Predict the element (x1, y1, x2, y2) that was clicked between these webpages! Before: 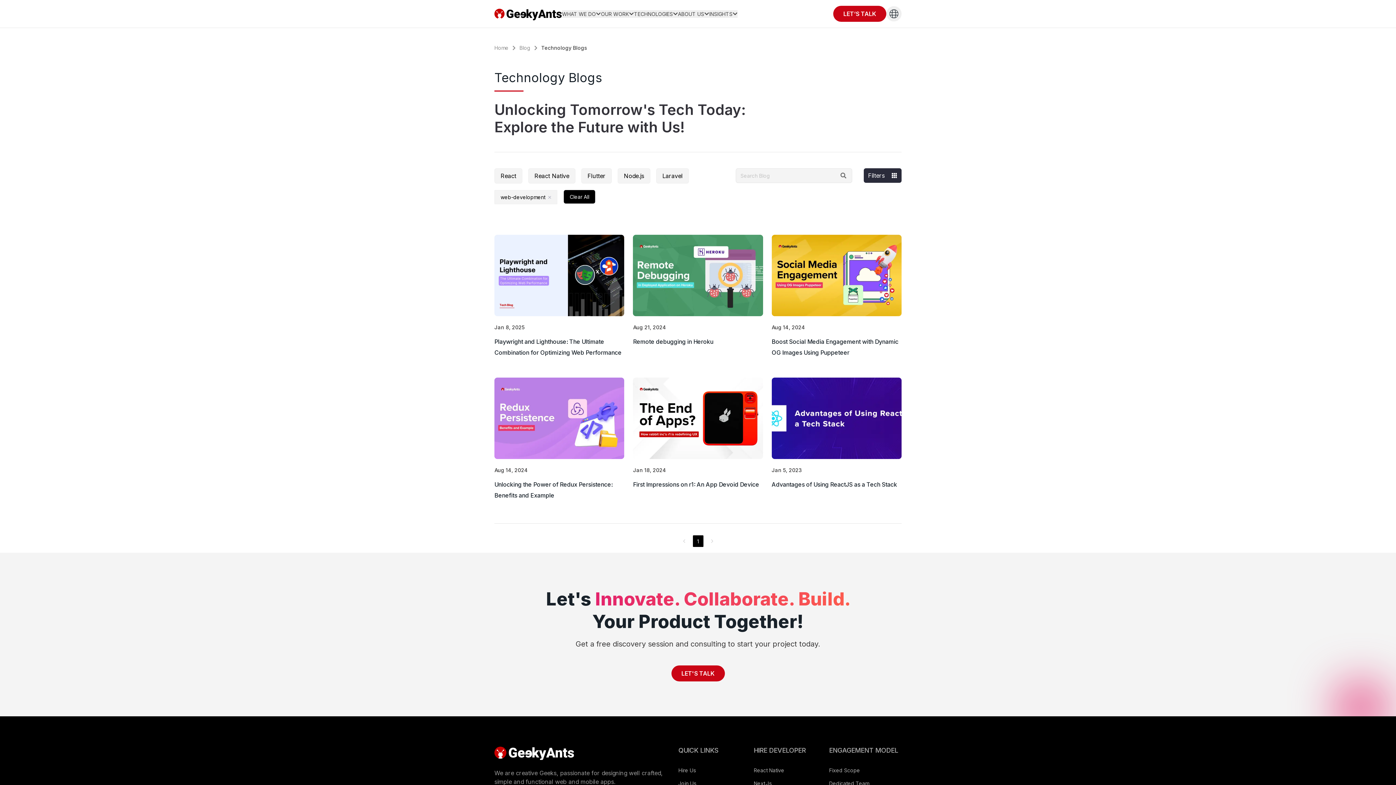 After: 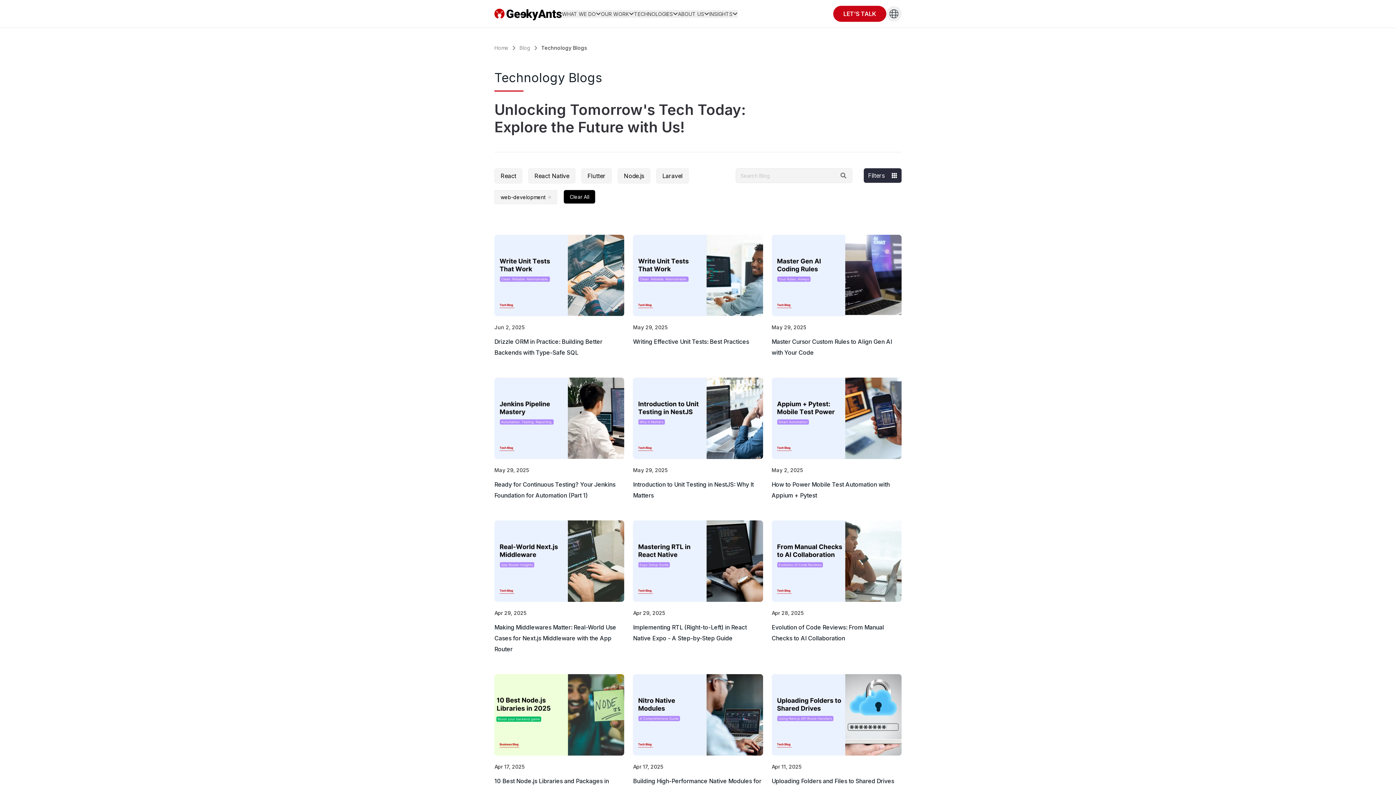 Action: label: Technology Blogs bbox: (541, 44, 587, 50)